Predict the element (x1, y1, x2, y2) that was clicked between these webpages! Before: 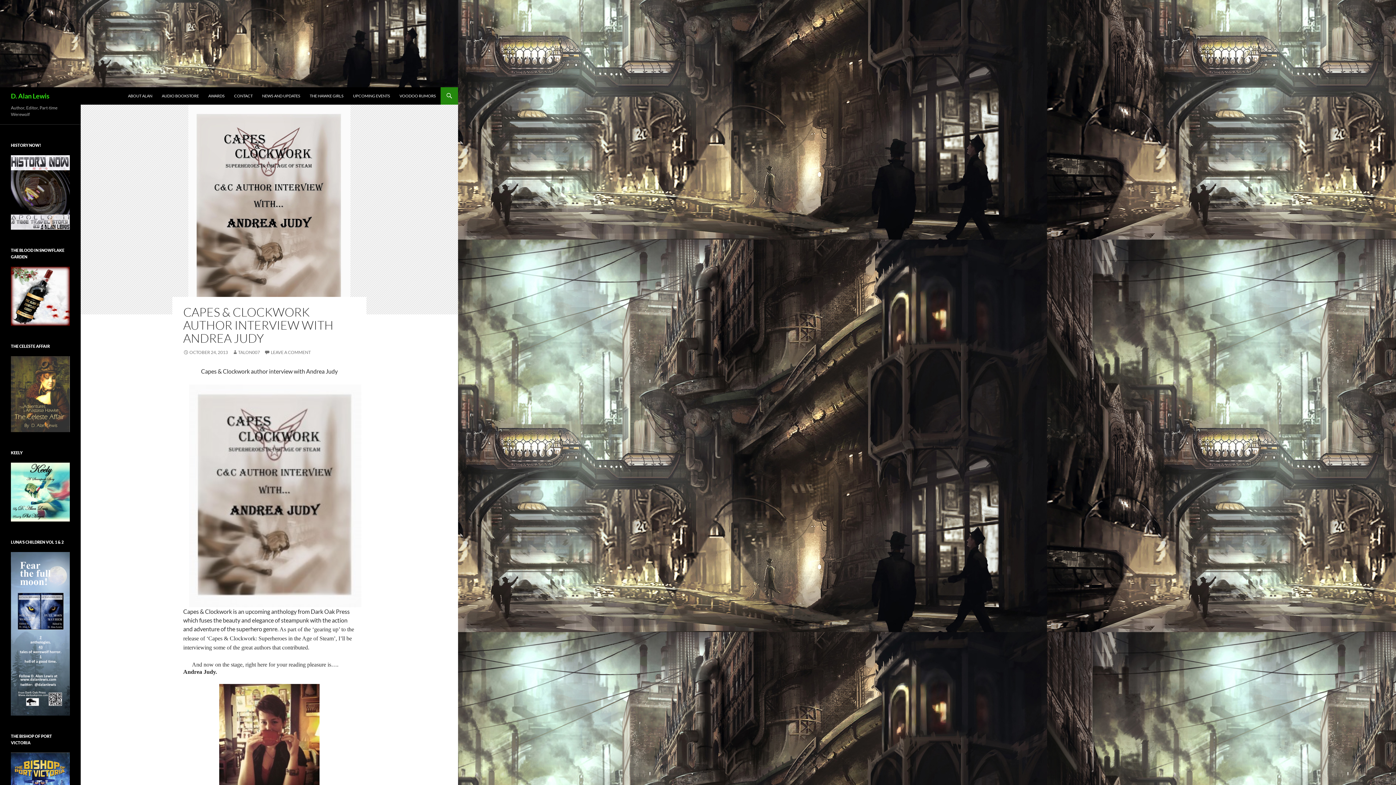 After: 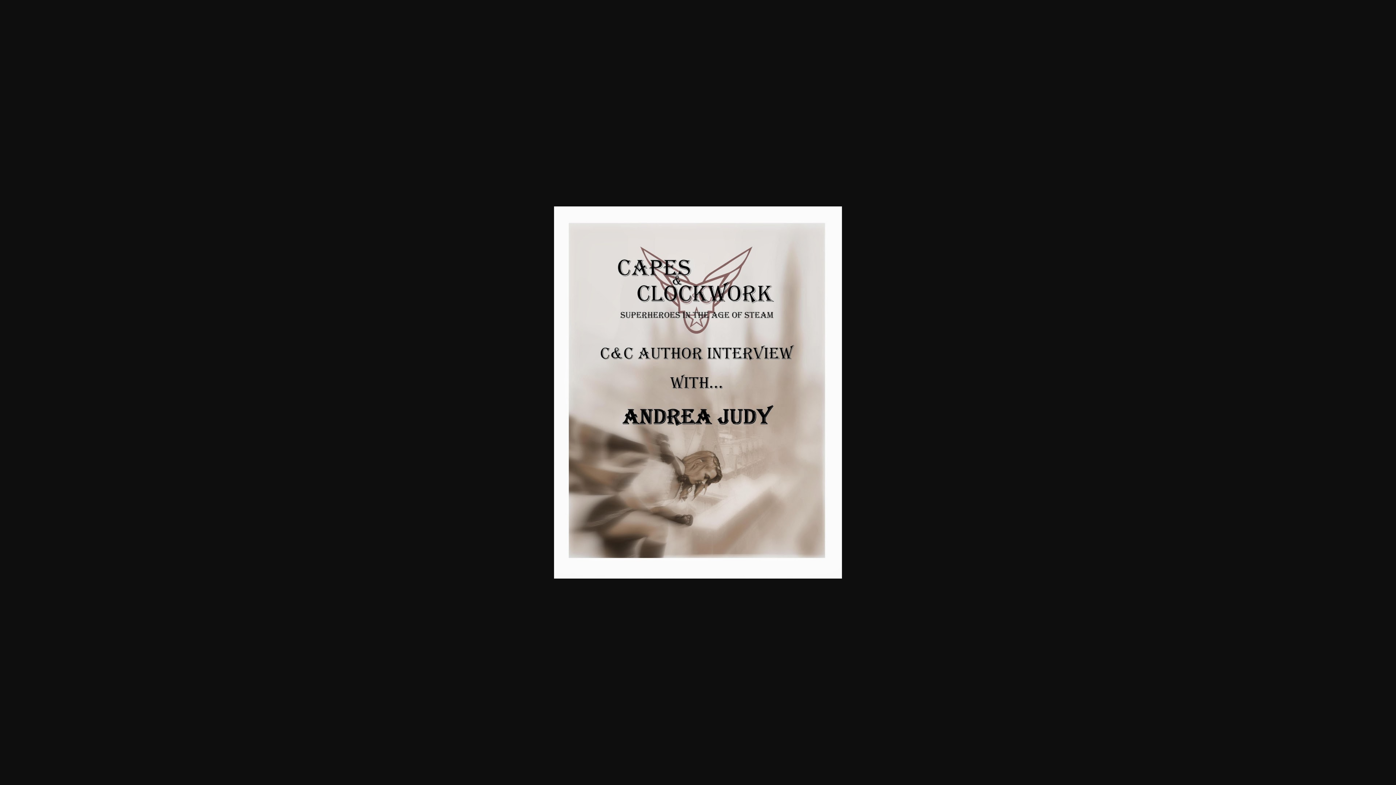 Action: bbox: (189, 491, 361, 498)